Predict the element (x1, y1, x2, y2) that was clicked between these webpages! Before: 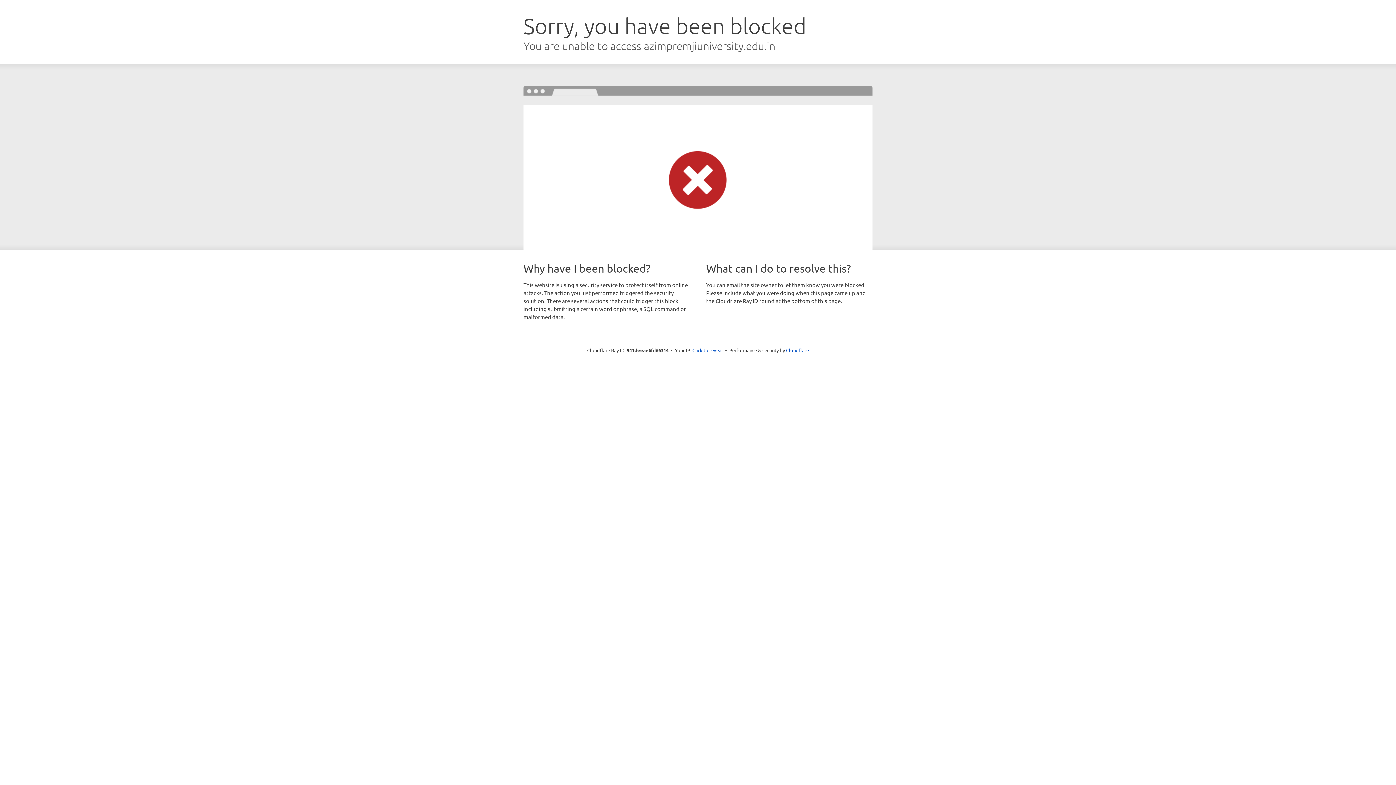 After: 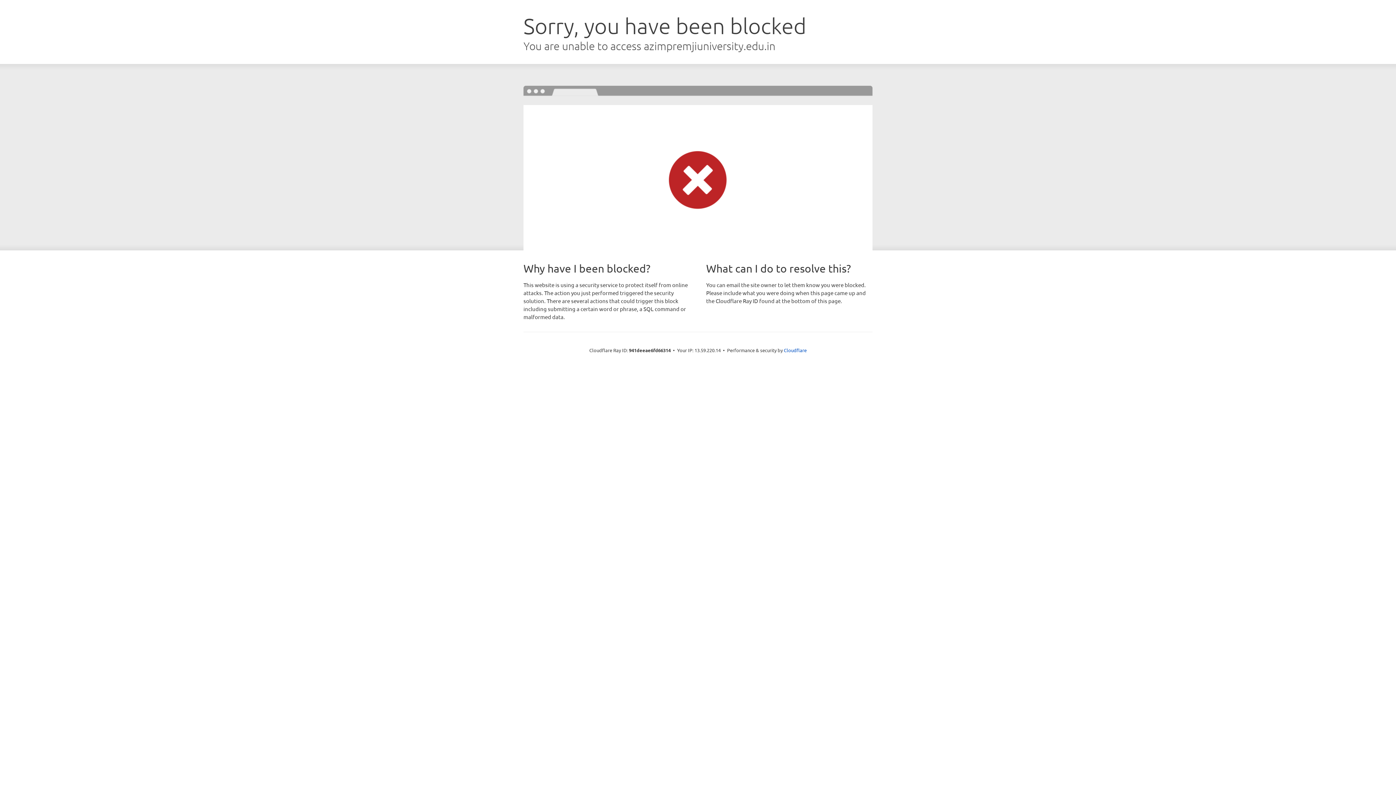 Action: label: Click to reveal bbox: (692, 346, 723, 353)